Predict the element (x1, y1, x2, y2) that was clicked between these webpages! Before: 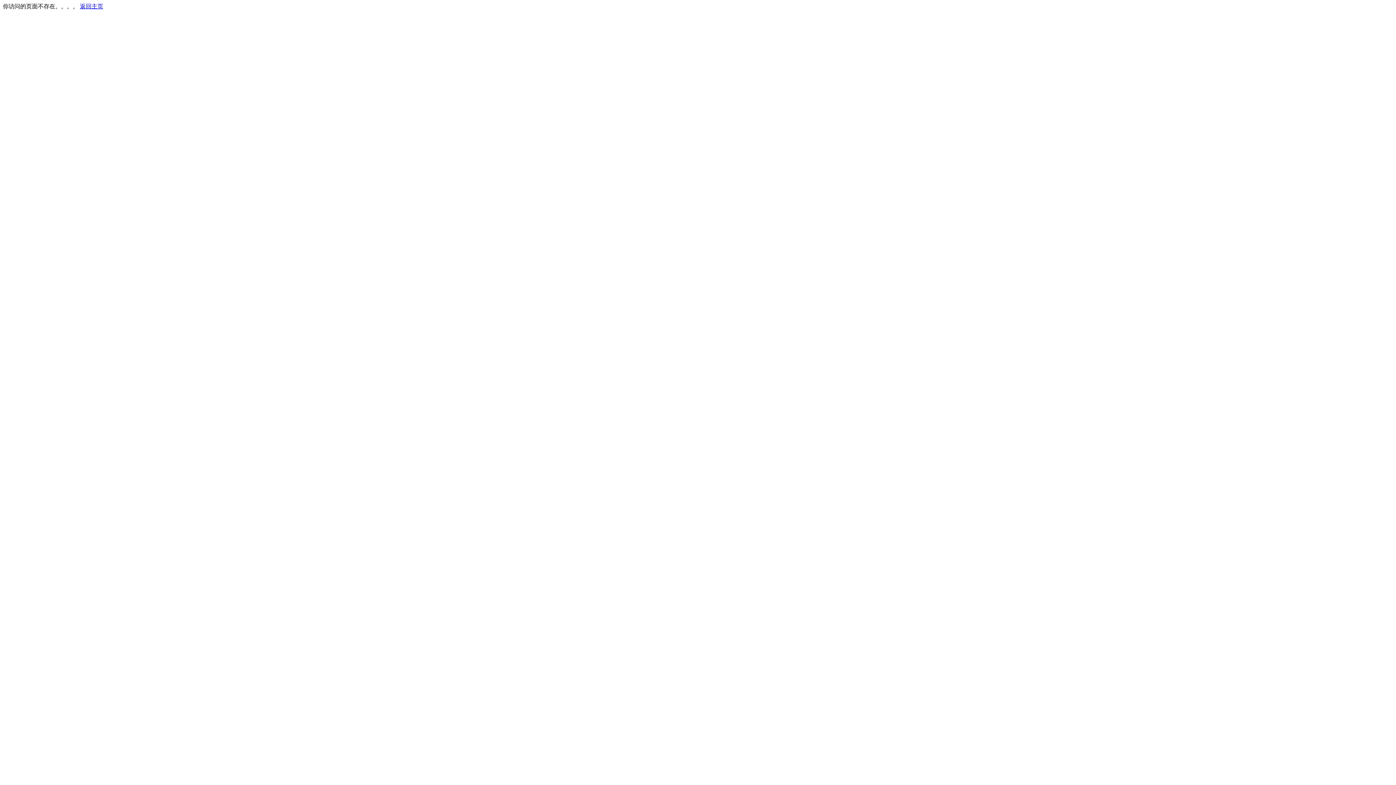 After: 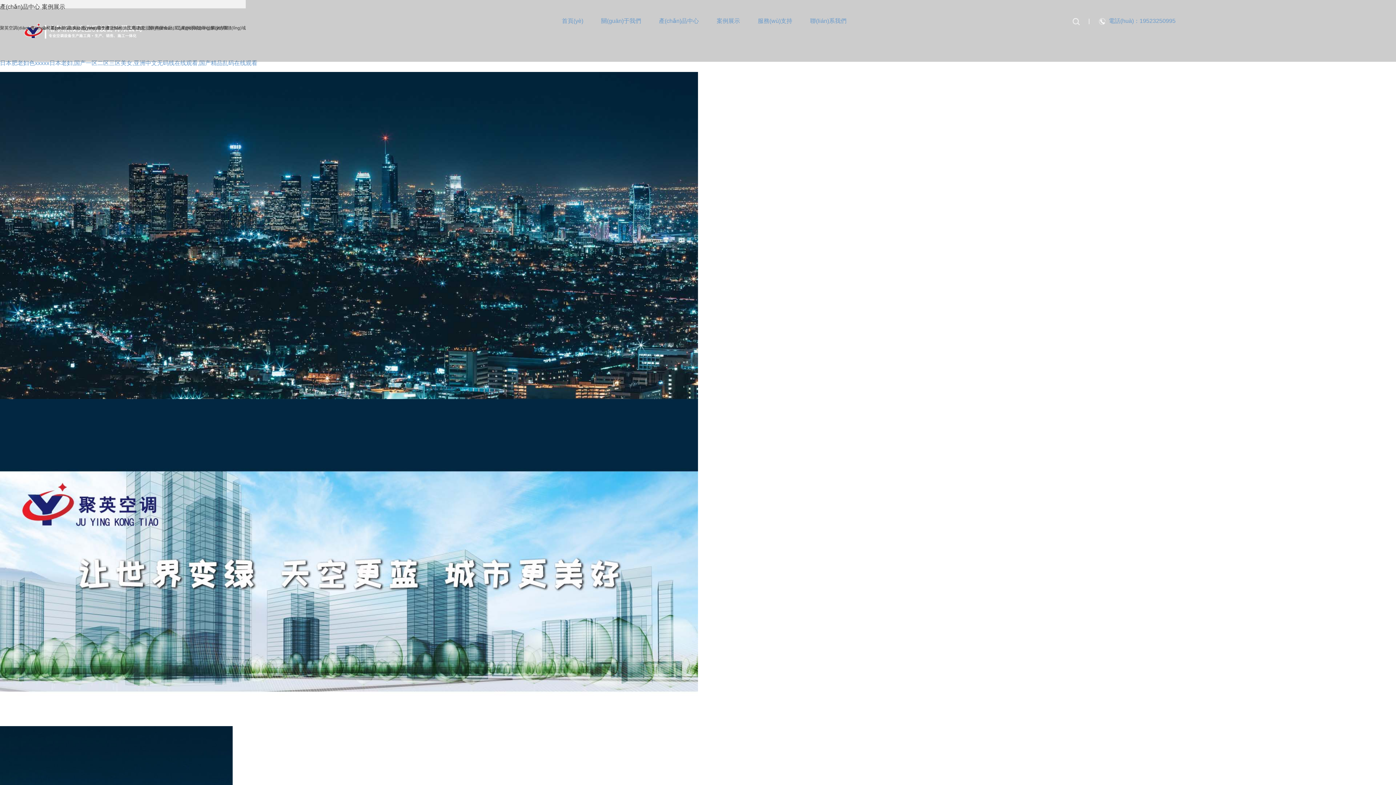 Action: label: 返回主页 bbox: (80, 3, 103, 9)